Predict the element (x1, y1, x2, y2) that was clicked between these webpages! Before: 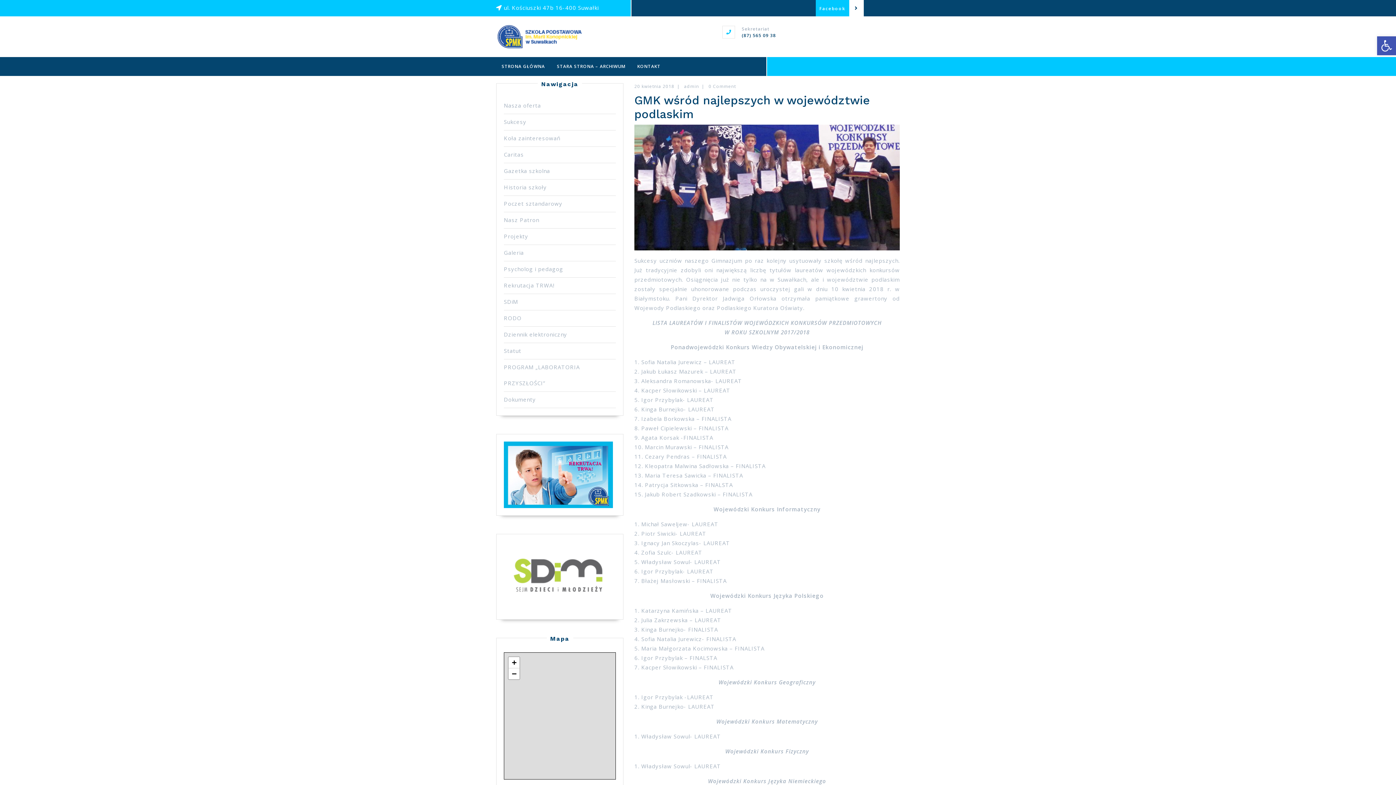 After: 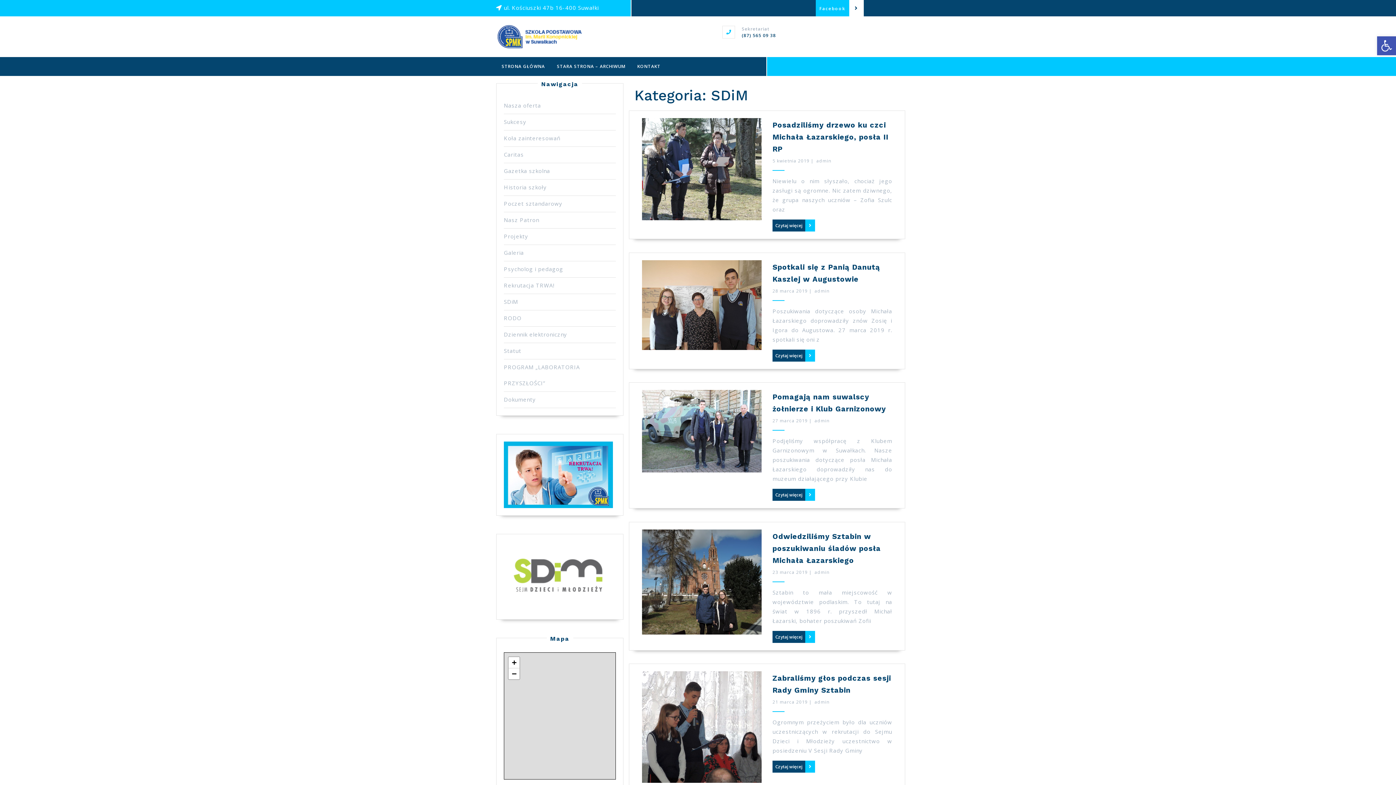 Action: bbox: (504, 298, 518, 305) label: SDiM